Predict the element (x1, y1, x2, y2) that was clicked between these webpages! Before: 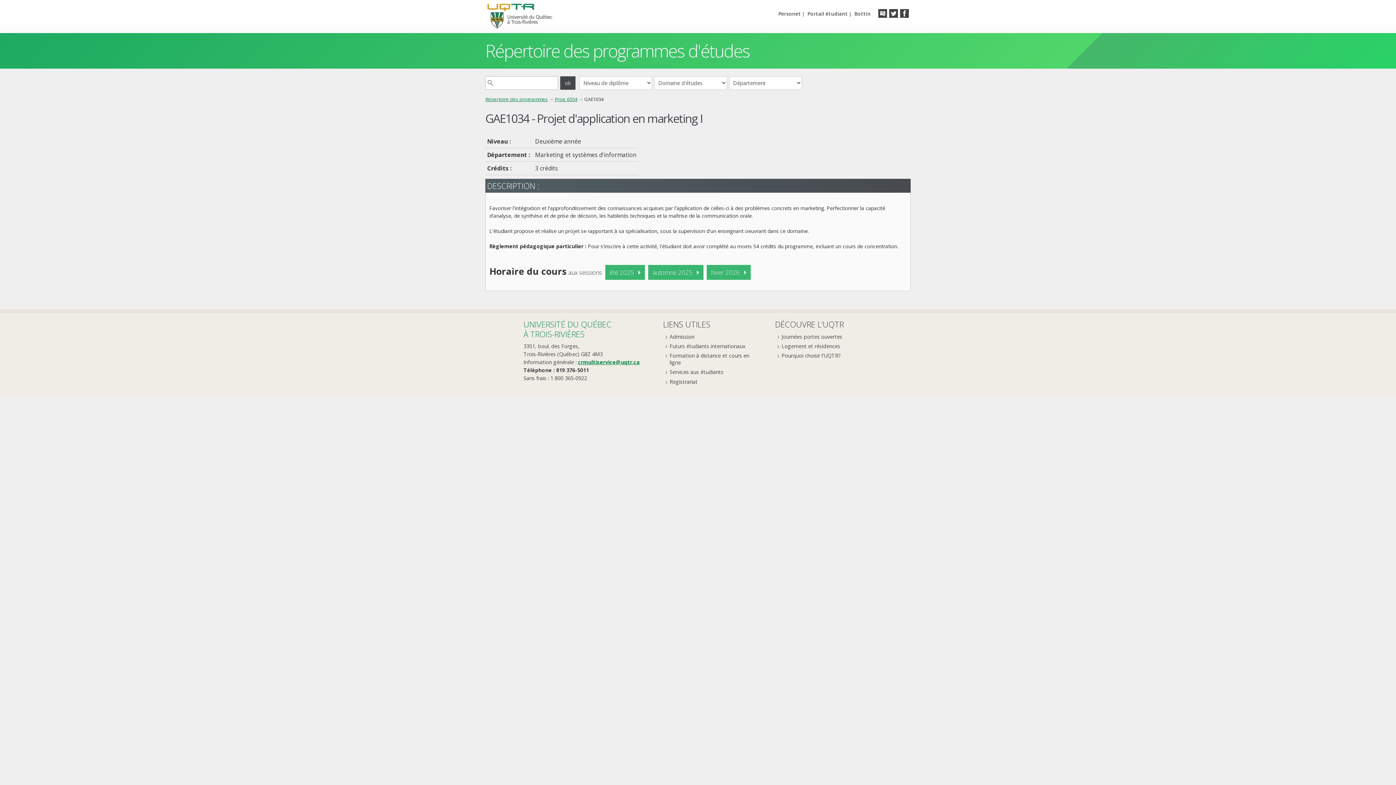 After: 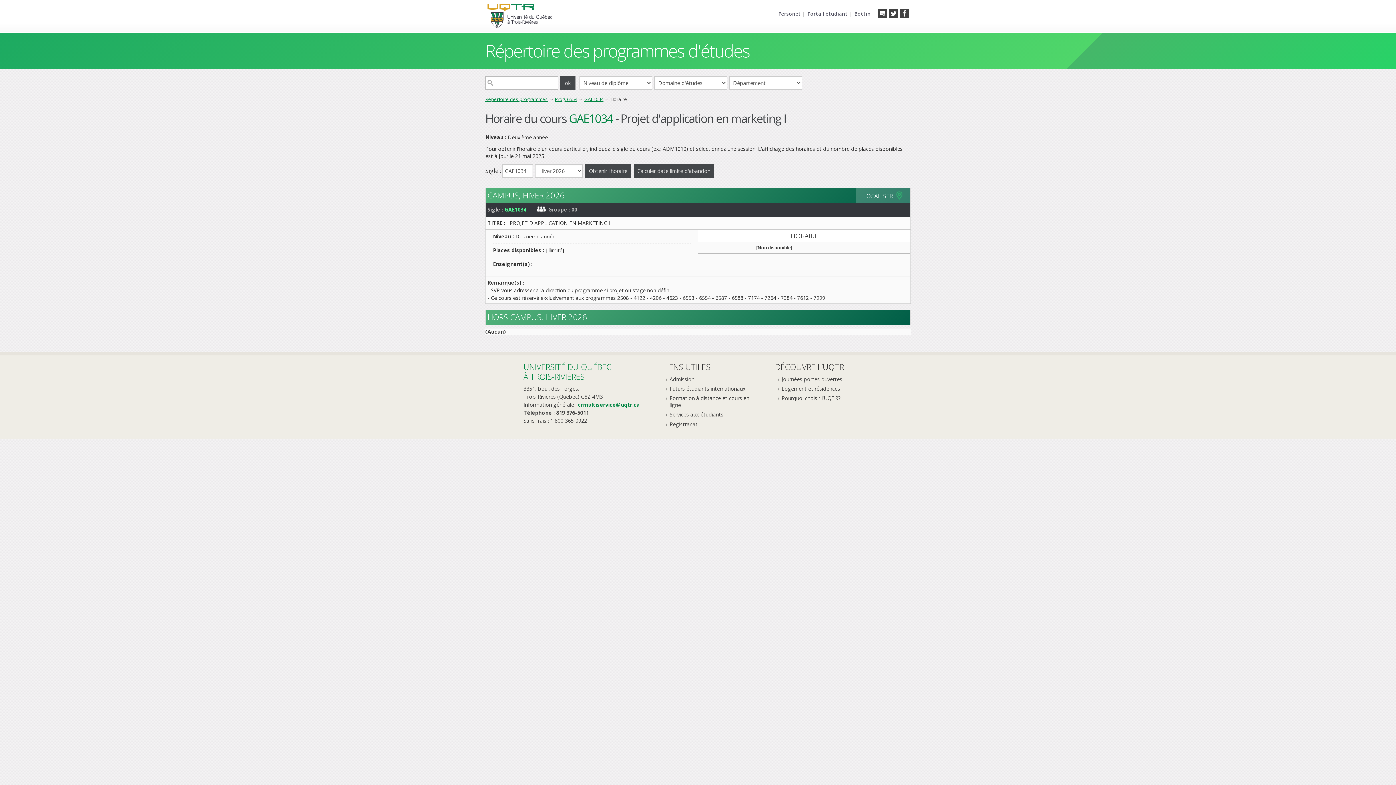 Action: bbox: (706, 264, 750, 279) label: hiver 2026